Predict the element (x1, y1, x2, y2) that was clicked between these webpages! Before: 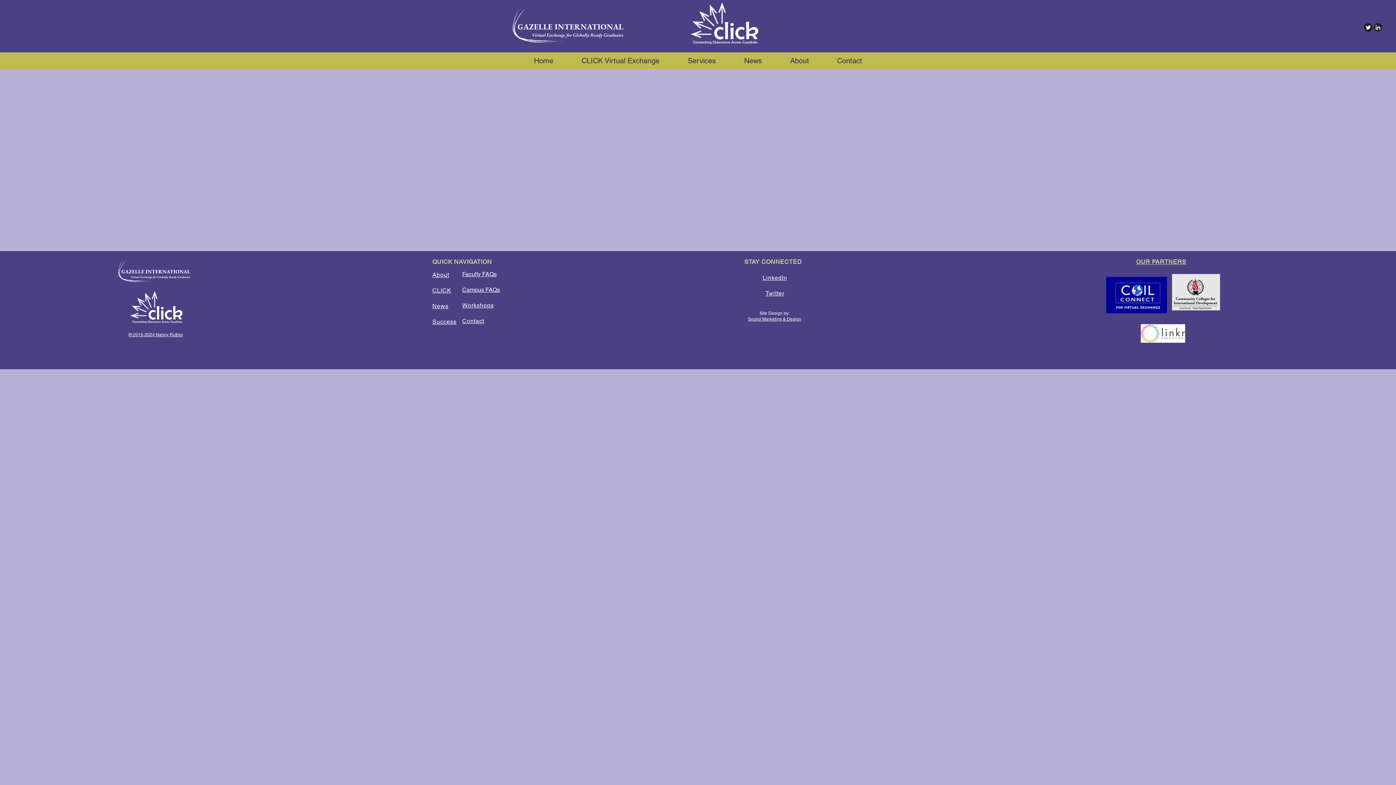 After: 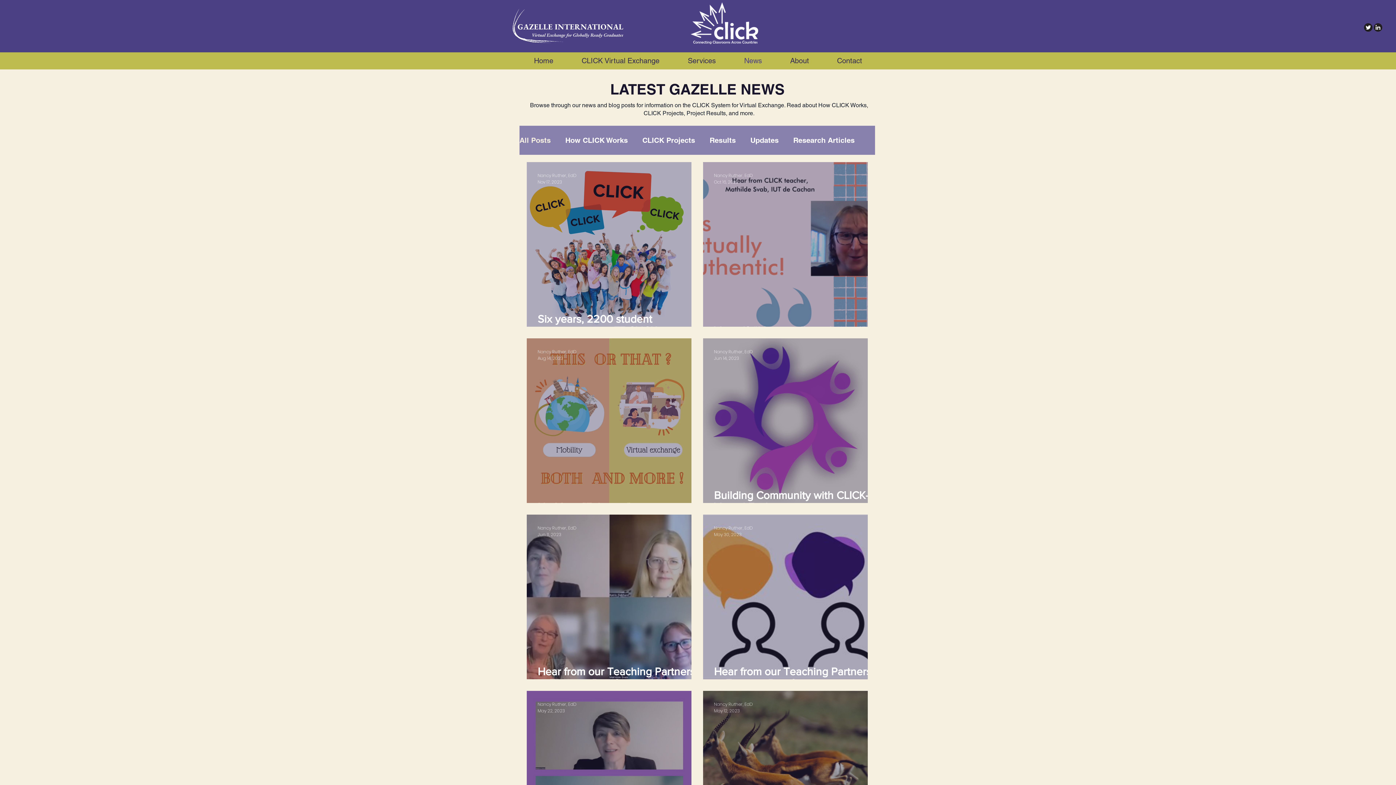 Action: bbox: (730, 54, 776, 66) label: News